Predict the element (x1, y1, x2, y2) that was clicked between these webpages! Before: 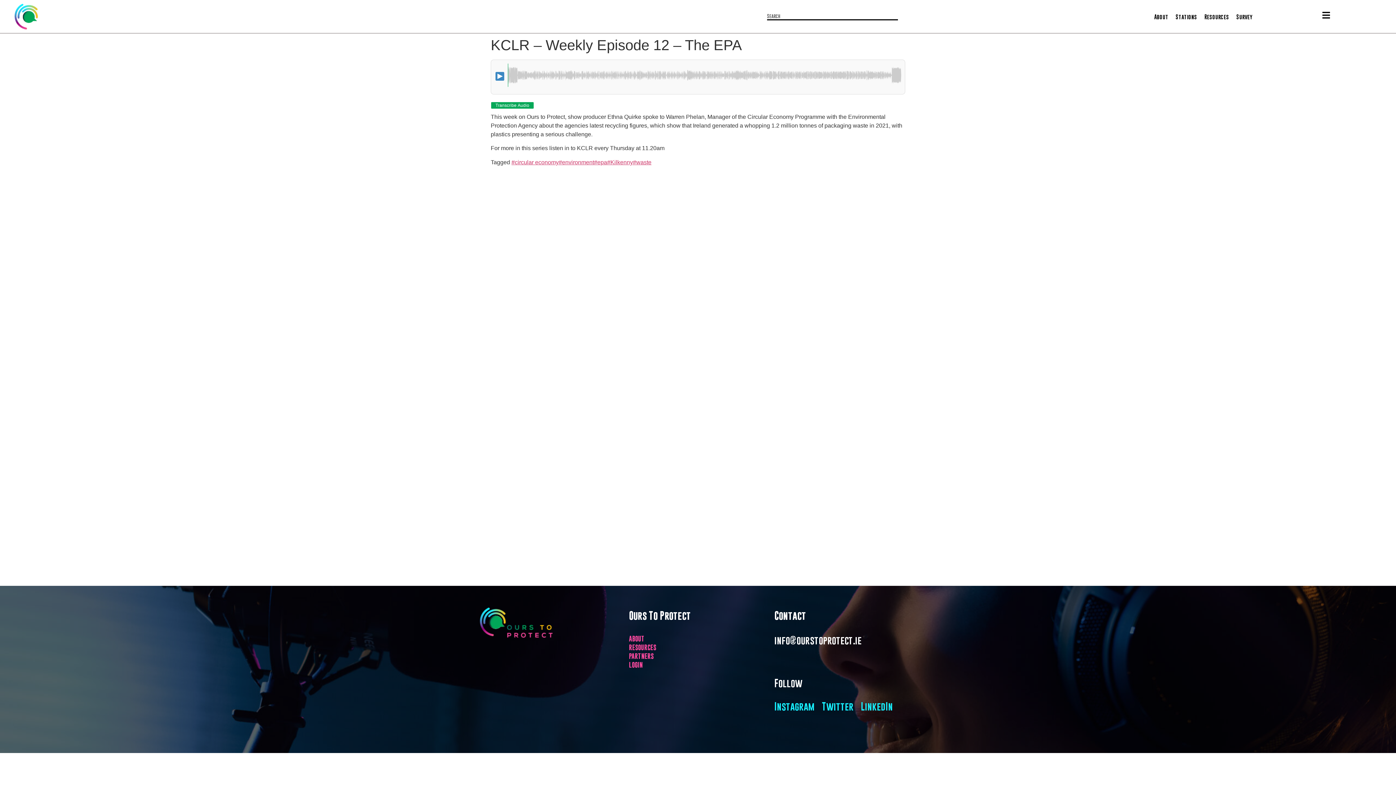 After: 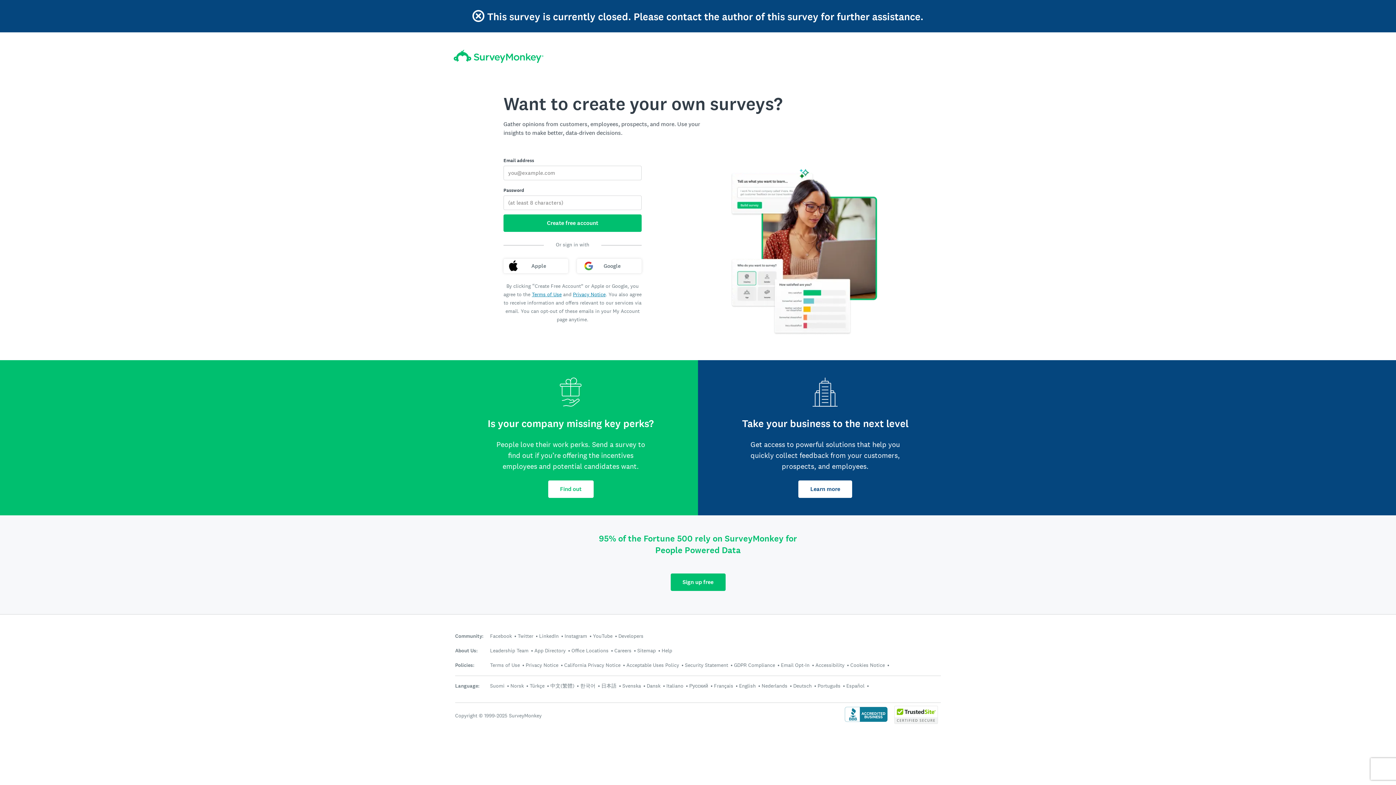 Action: label: Survey bbox: (1236, 11, 1253, 21)